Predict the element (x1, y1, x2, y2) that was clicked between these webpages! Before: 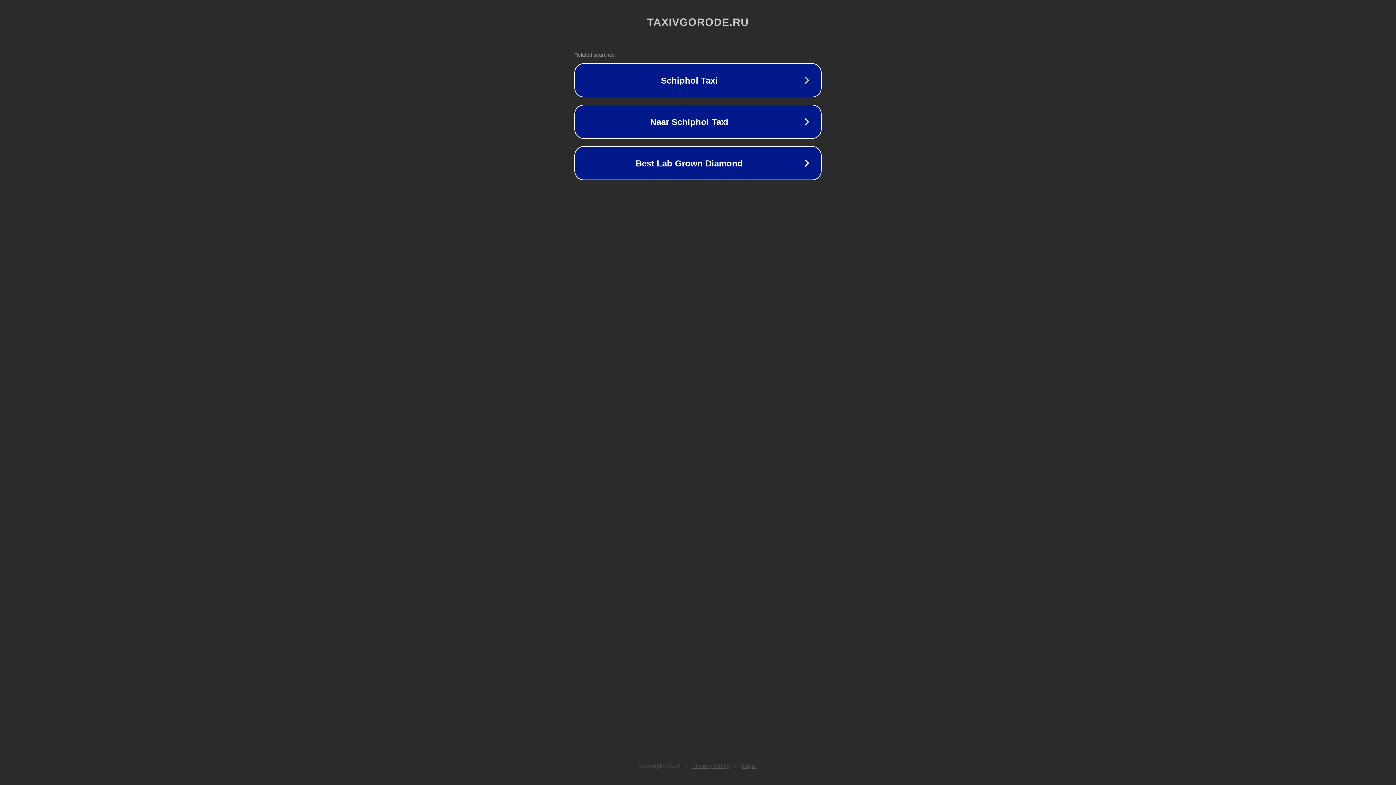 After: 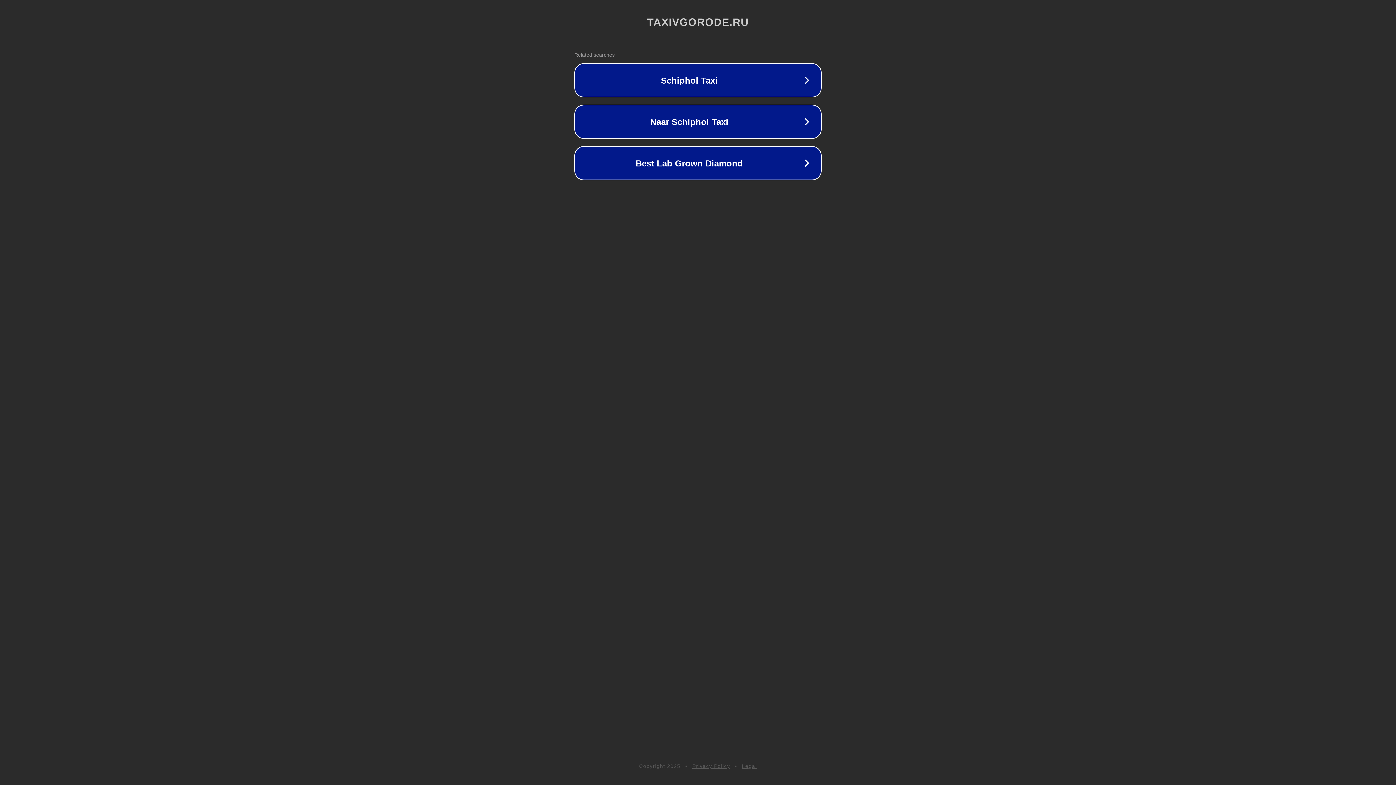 Action: label: Privacy Policy bbox: (692, 763, 730, 769)